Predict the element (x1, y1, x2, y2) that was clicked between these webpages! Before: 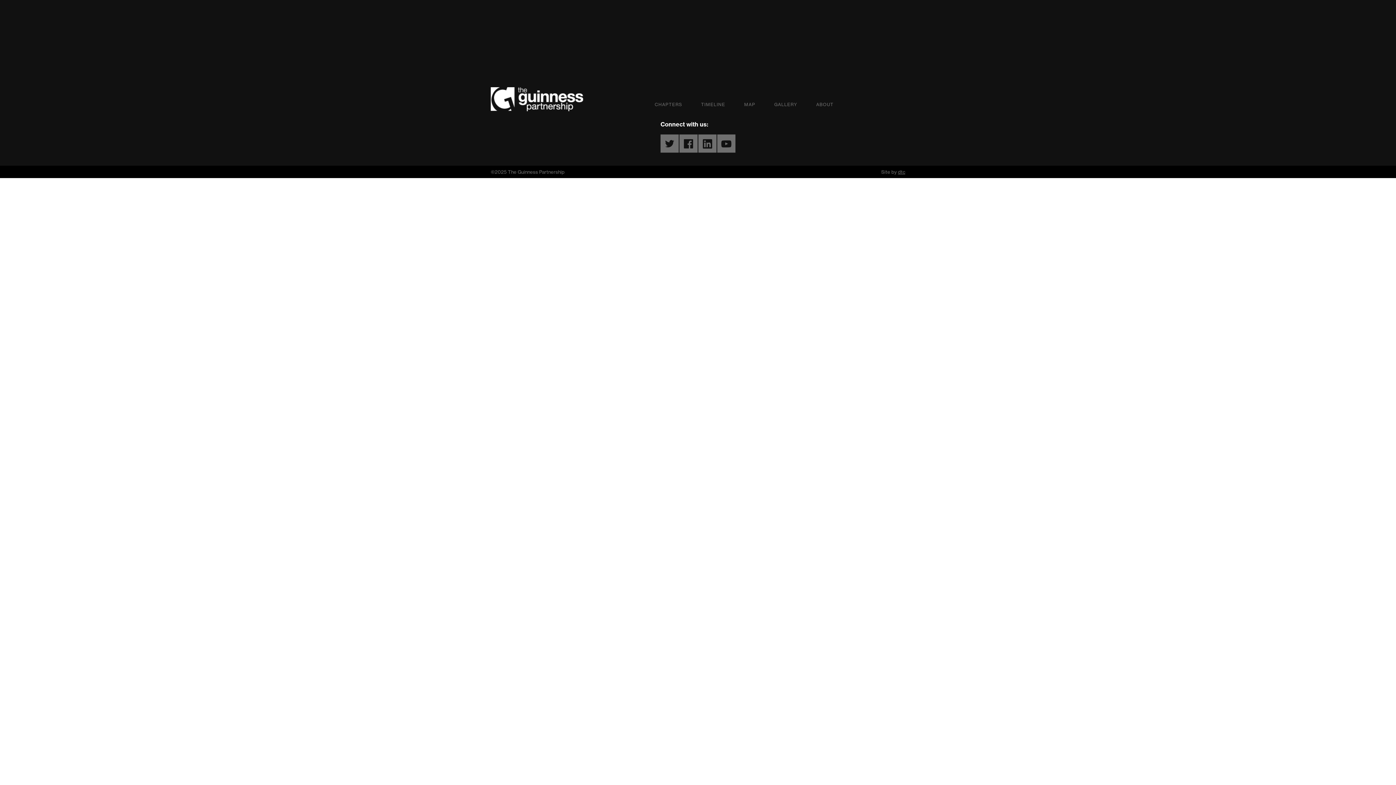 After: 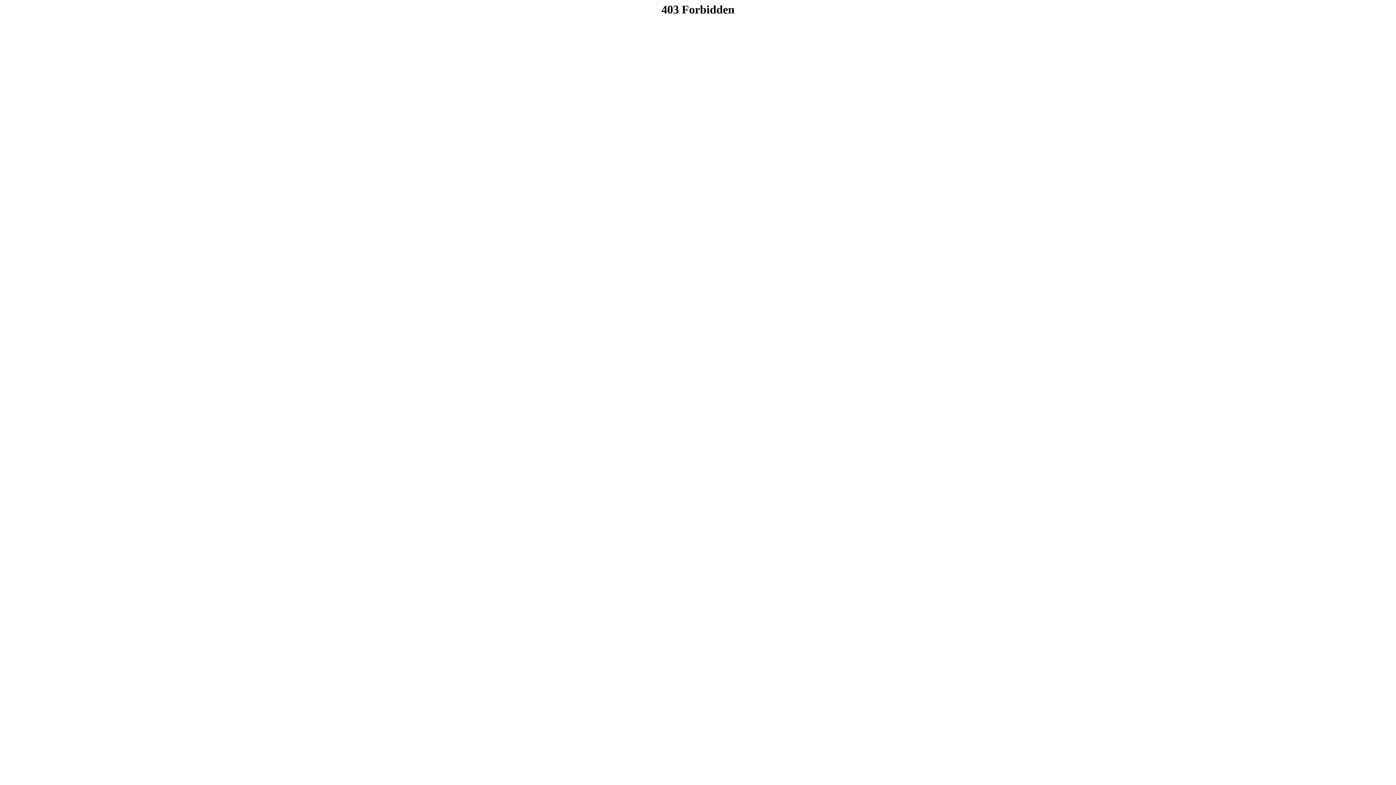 Action: bbox: (490, 87, 583, 111) label: The Guinness Partnership